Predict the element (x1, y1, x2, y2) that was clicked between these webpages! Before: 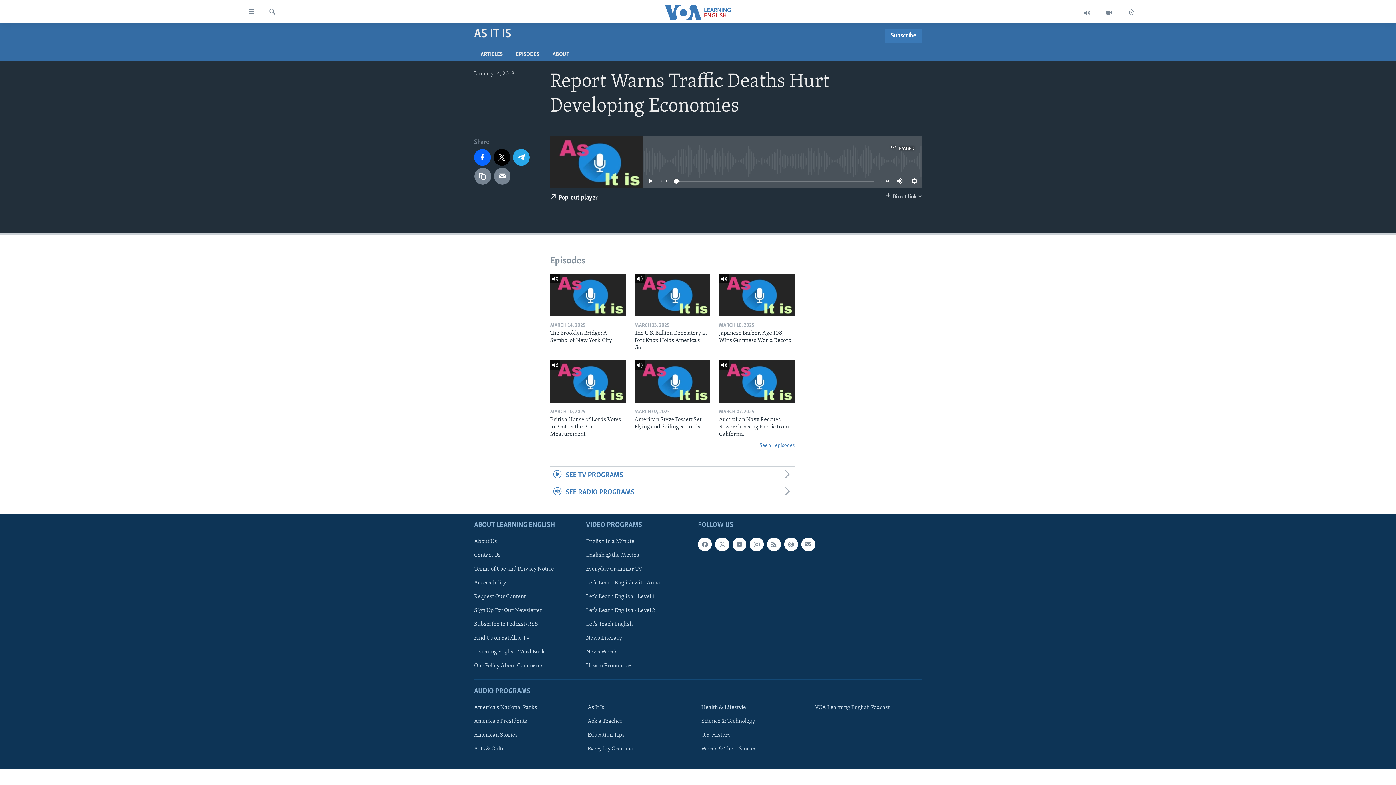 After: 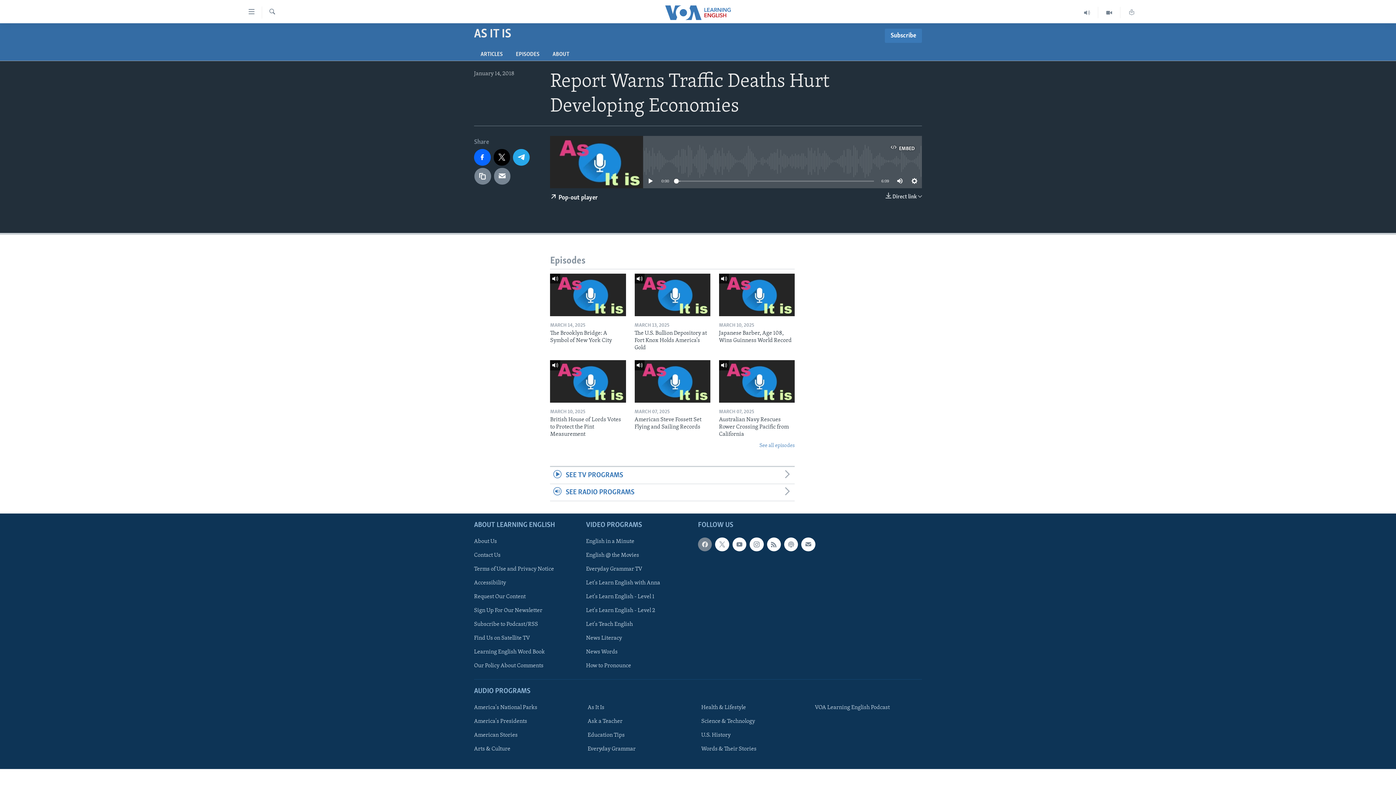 Action: bbox: (698, 537, 712, 551)